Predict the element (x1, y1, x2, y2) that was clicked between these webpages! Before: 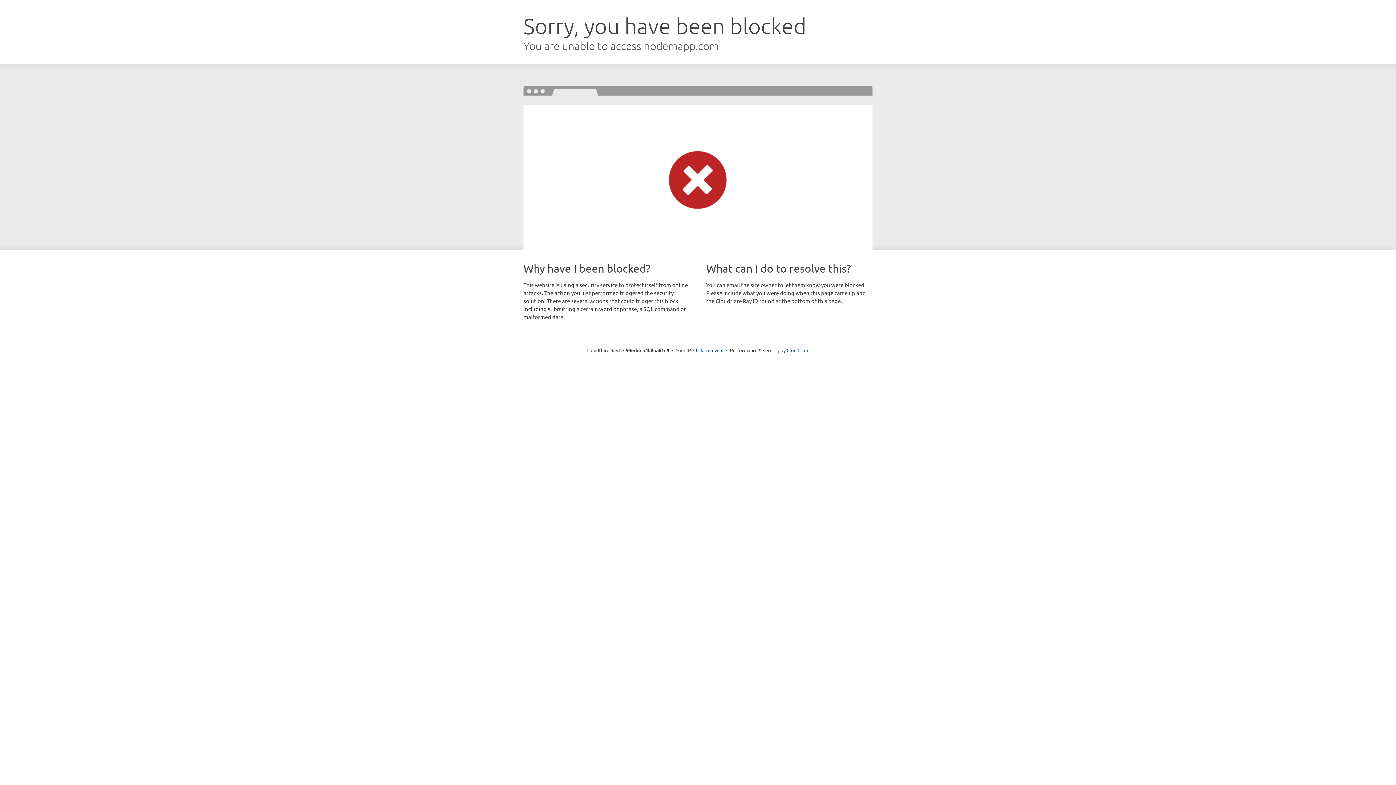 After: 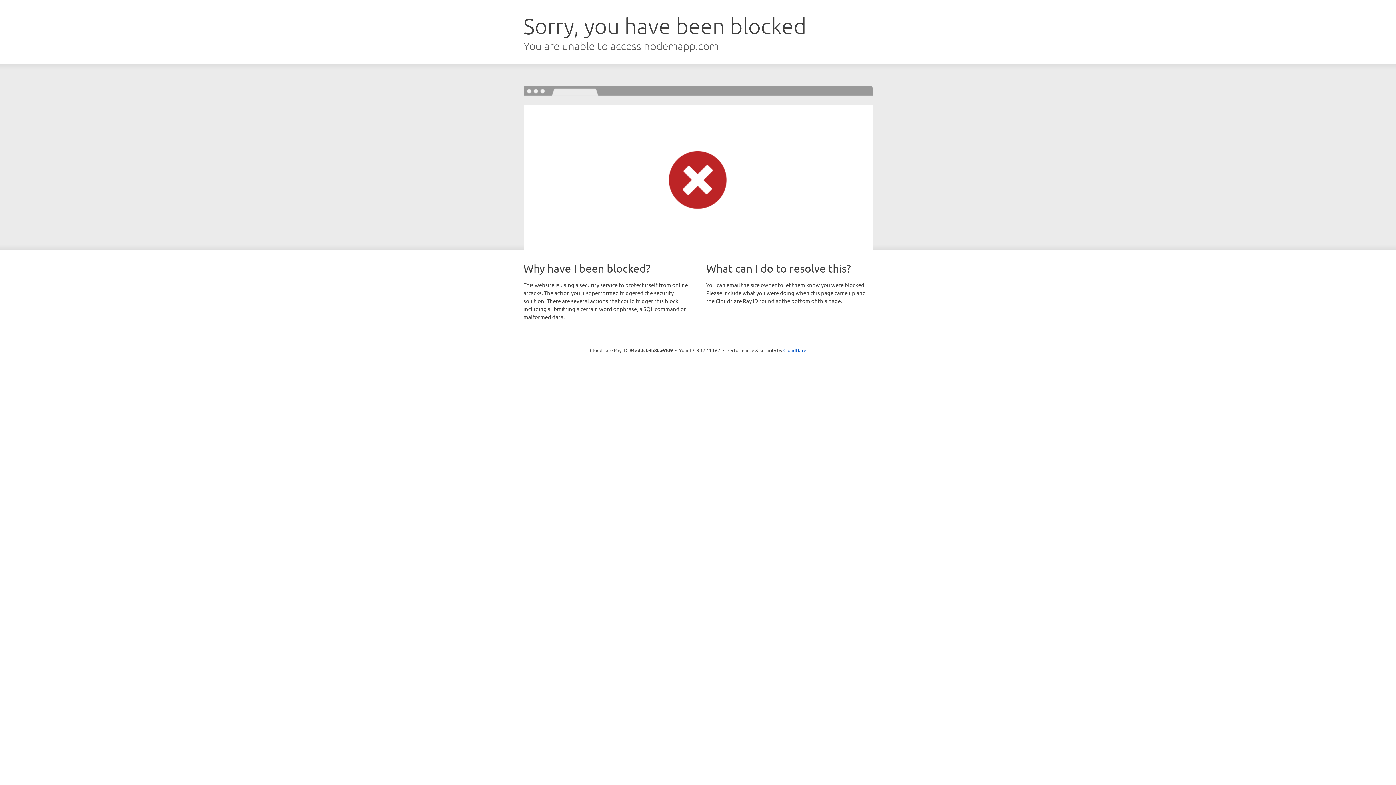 Action: label: Click to reveal bbox: (693, 346, 723, 353)